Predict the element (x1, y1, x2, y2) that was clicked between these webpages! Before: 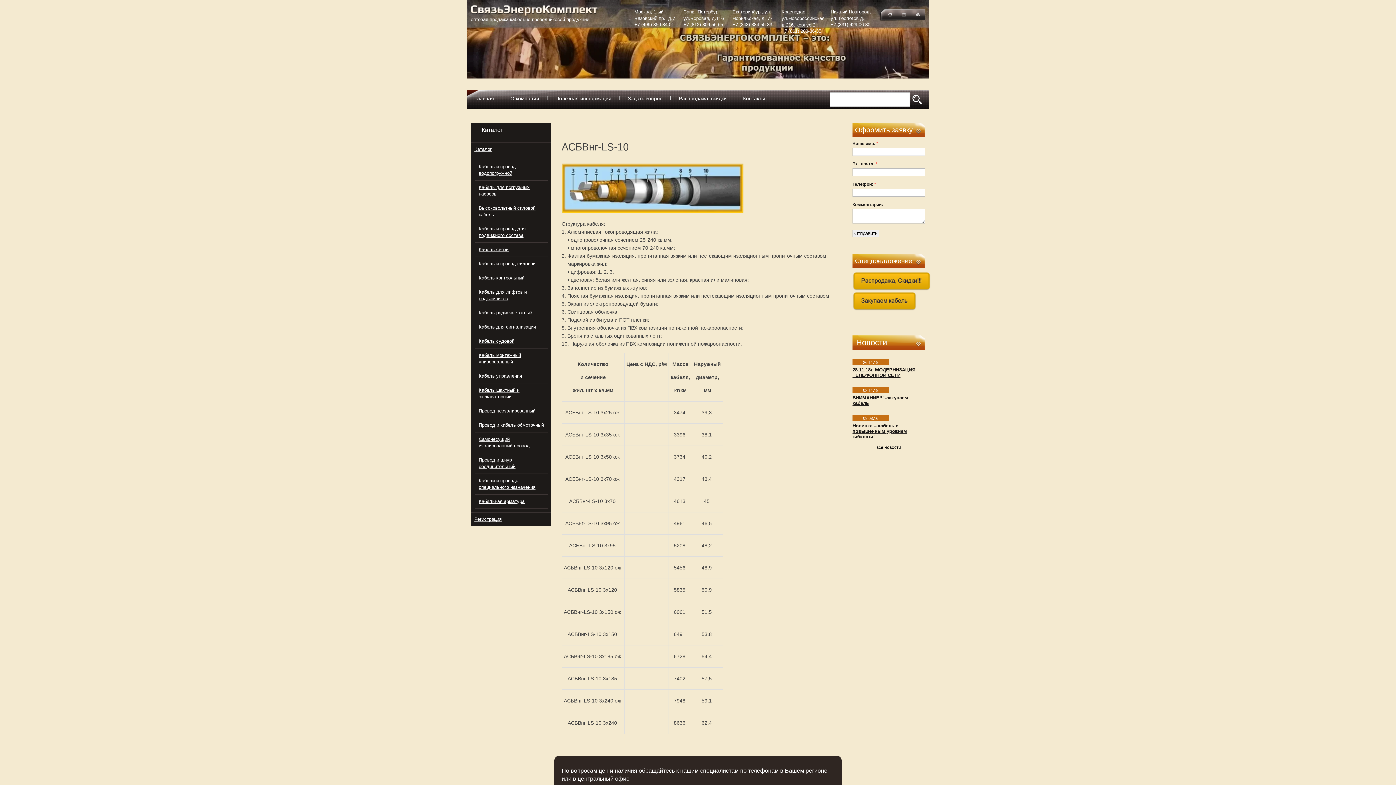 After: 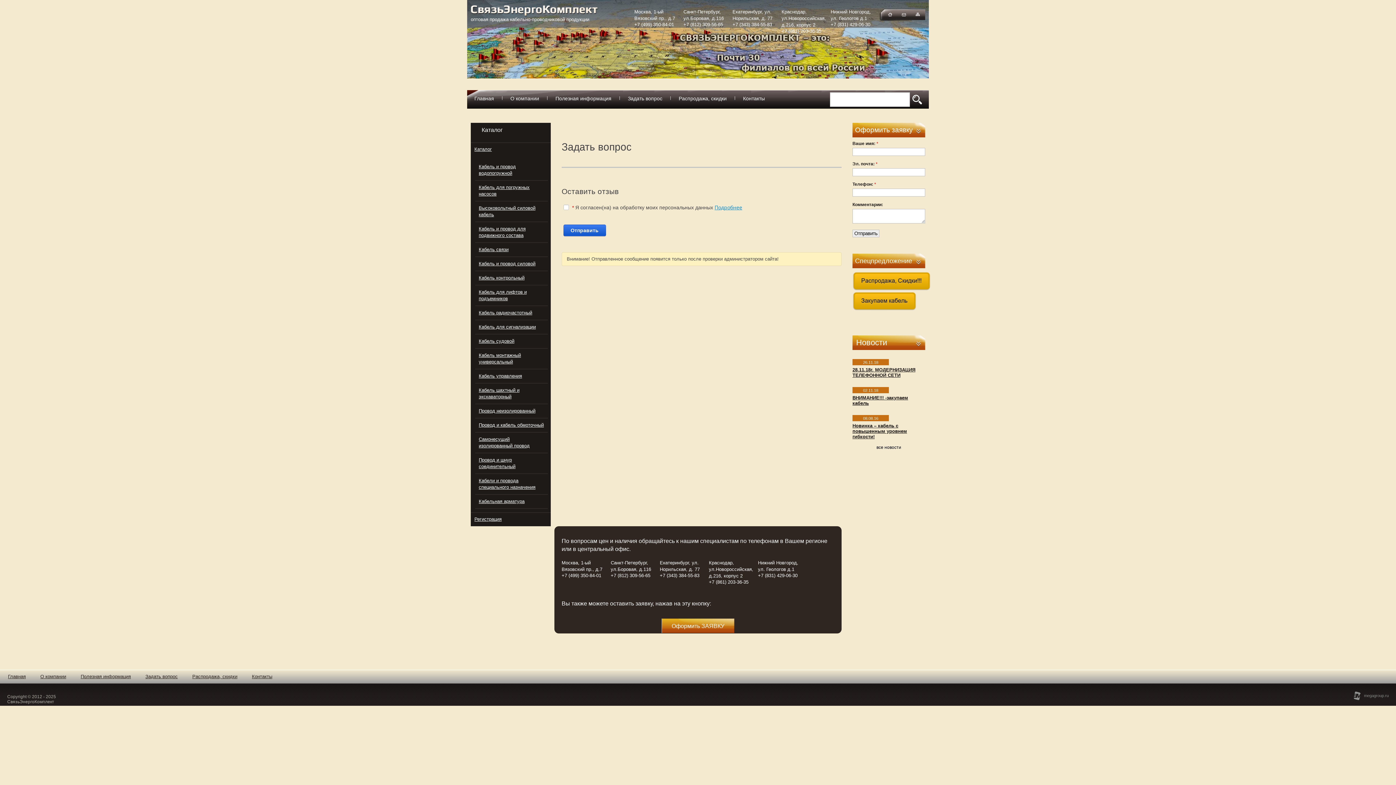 Action: label: Задать вопрос bbox: (622, 93, 668, 104)